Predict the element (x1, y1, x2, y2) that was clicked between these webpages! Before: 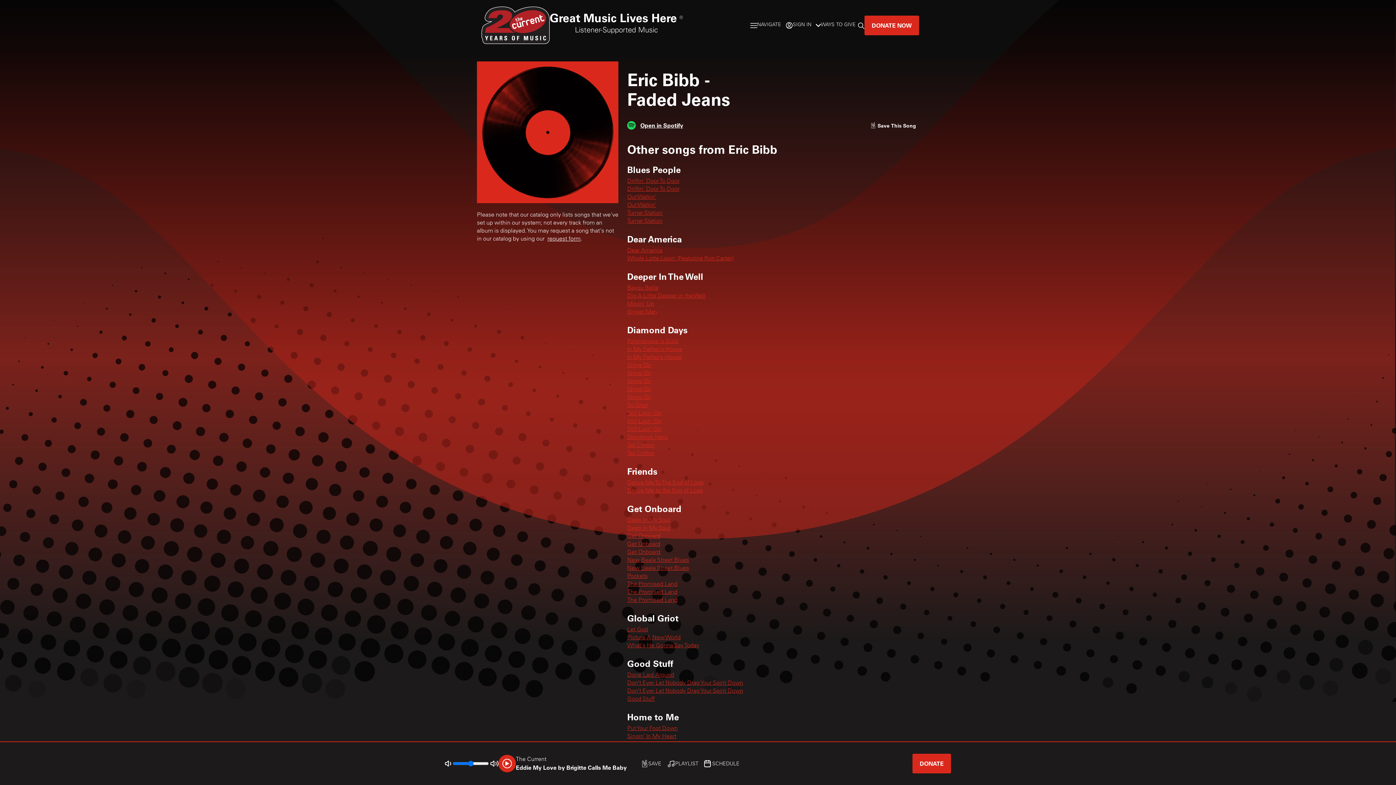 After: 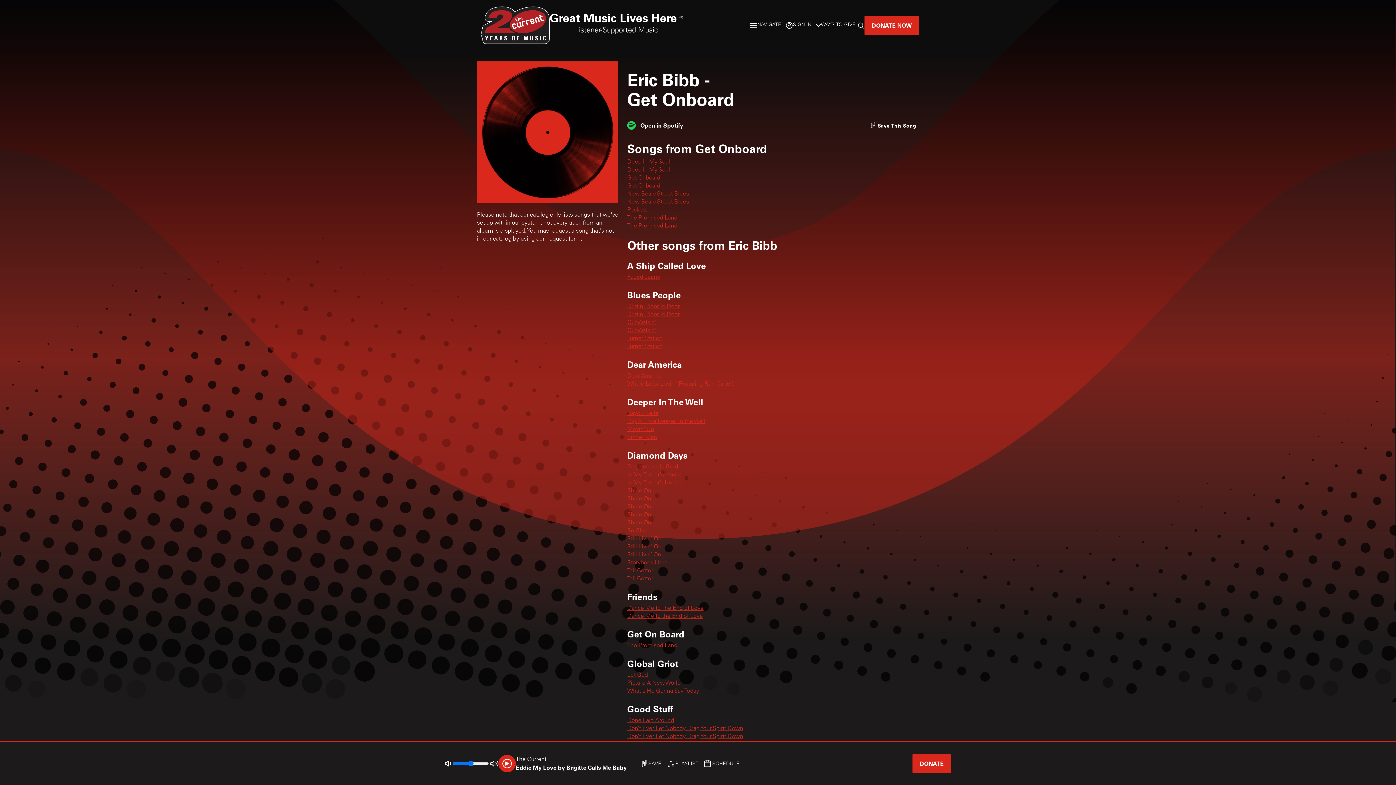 Action: label: Get Onboard bbox: (627, 549, 660, 555)